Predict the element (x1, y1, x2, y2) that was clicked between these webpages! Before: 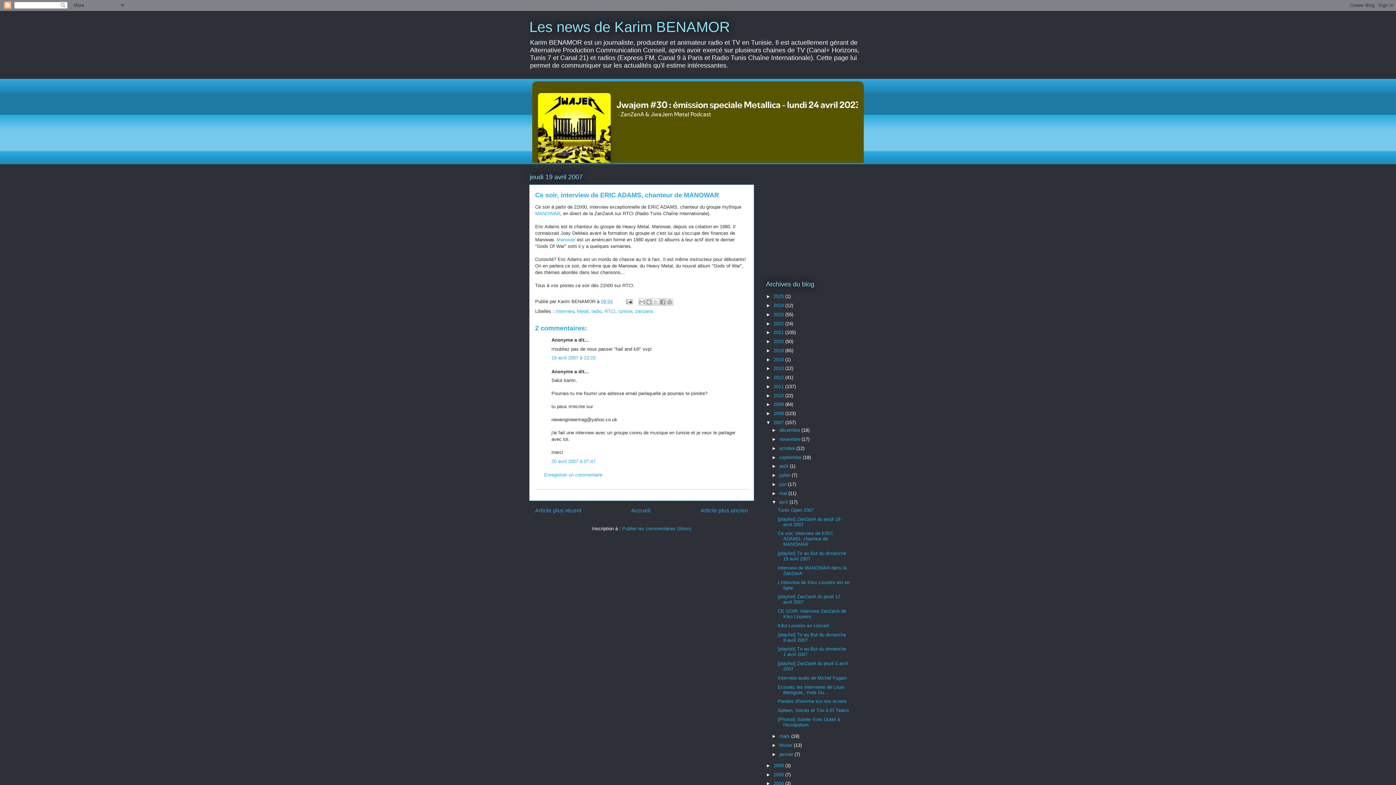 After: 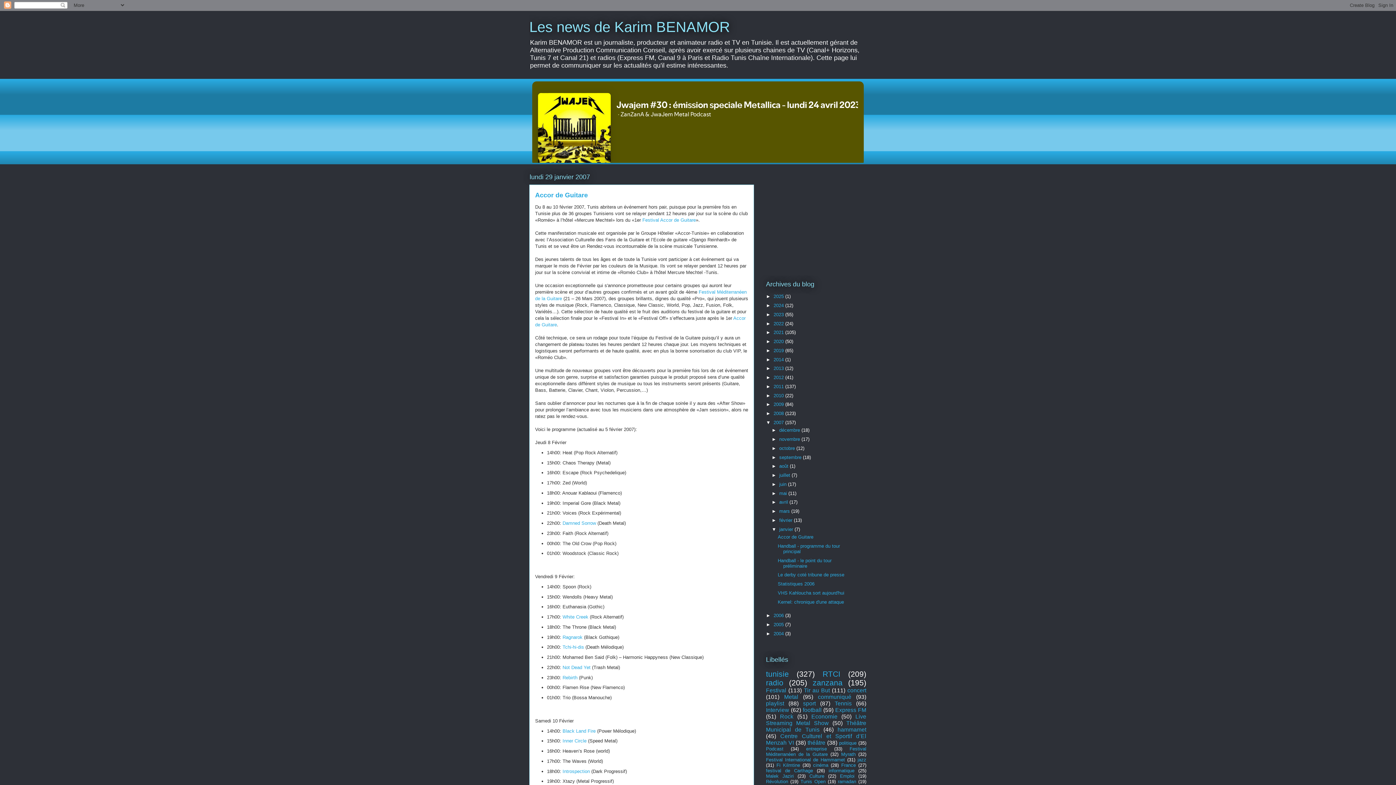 Action: bbox: (779, 751, 794, 757) label: janvier 